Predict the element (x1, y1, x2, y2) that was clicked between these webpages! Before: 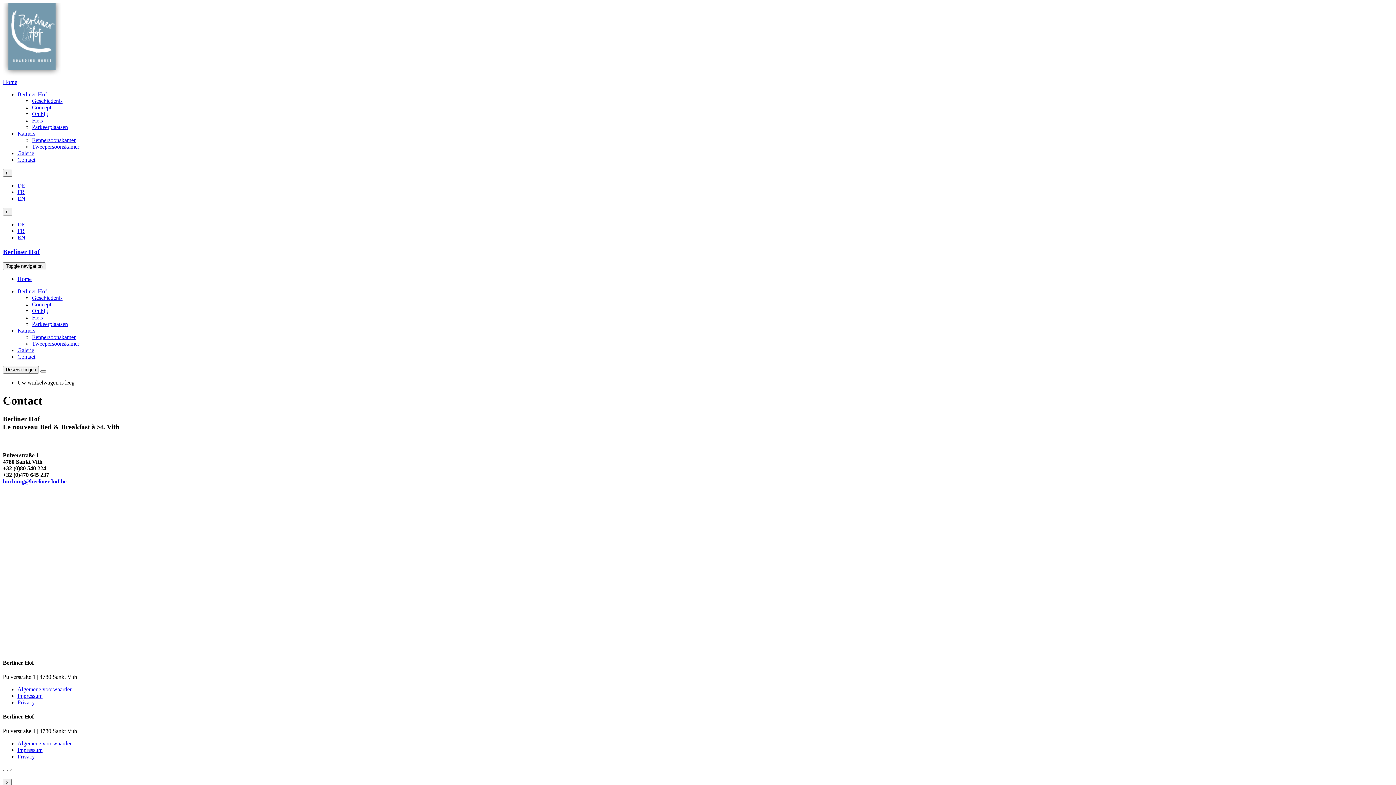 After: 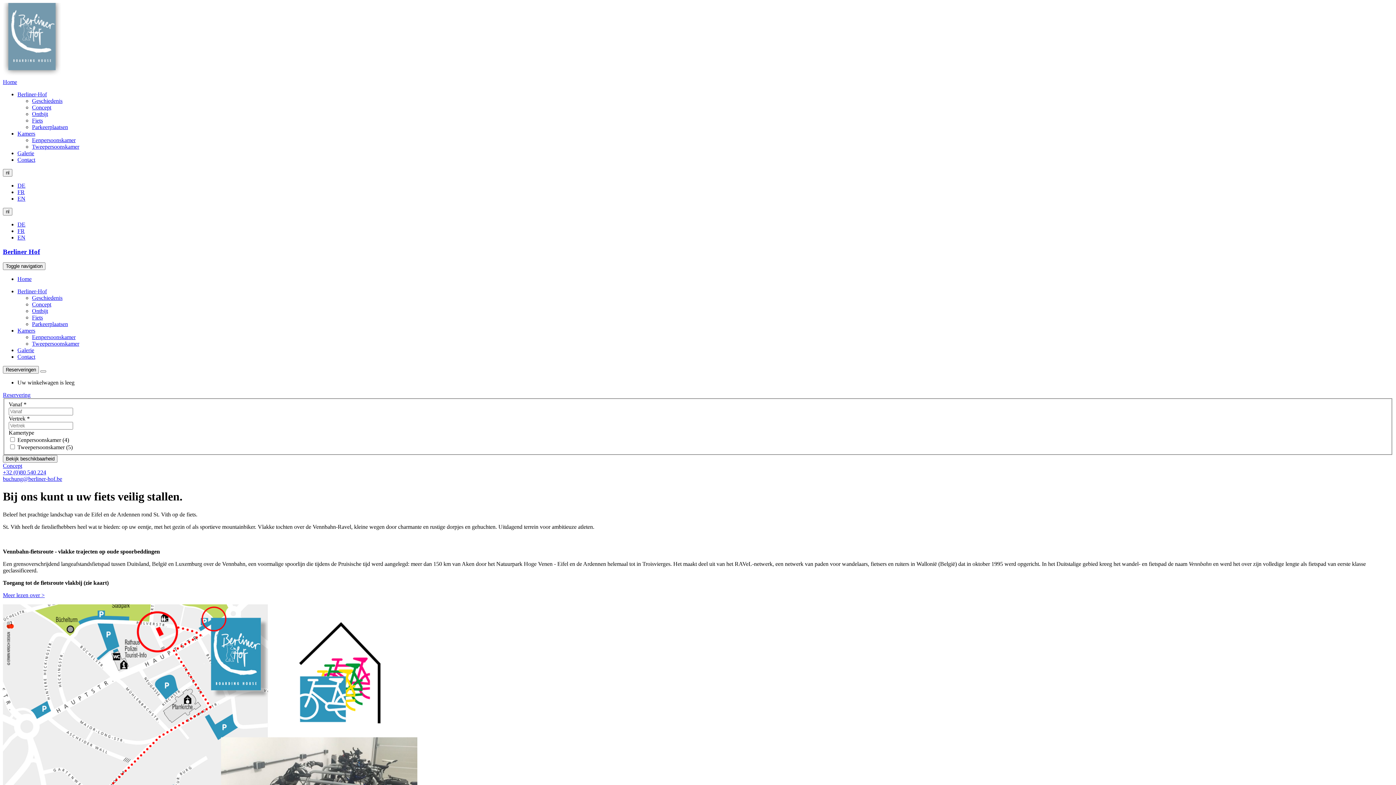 Action: label: Fiets bbox: (32, 314, 42, 320)